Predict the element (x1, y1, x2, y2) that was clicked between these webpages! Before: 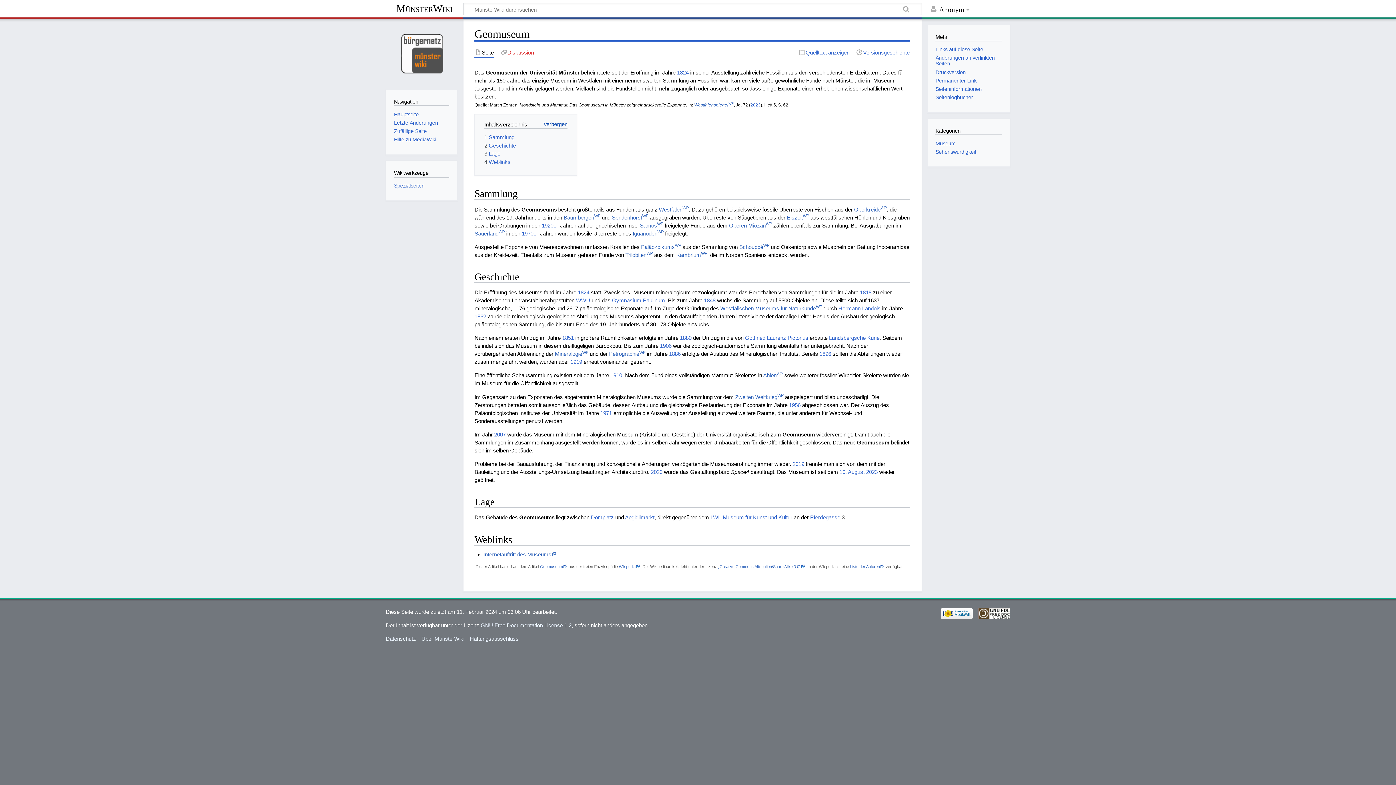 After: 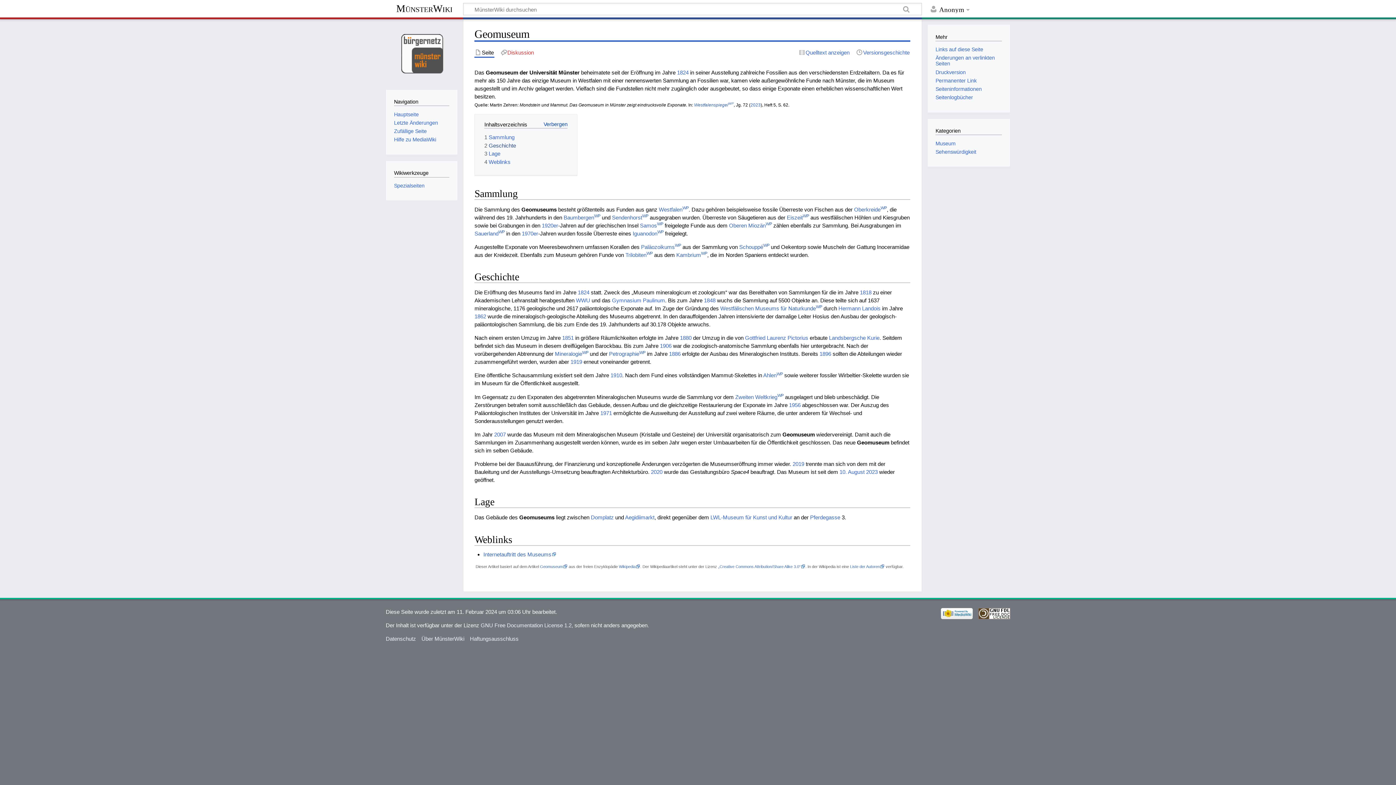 Action: label: 2 Geschichte bbox: (484, 142, 516, 148)